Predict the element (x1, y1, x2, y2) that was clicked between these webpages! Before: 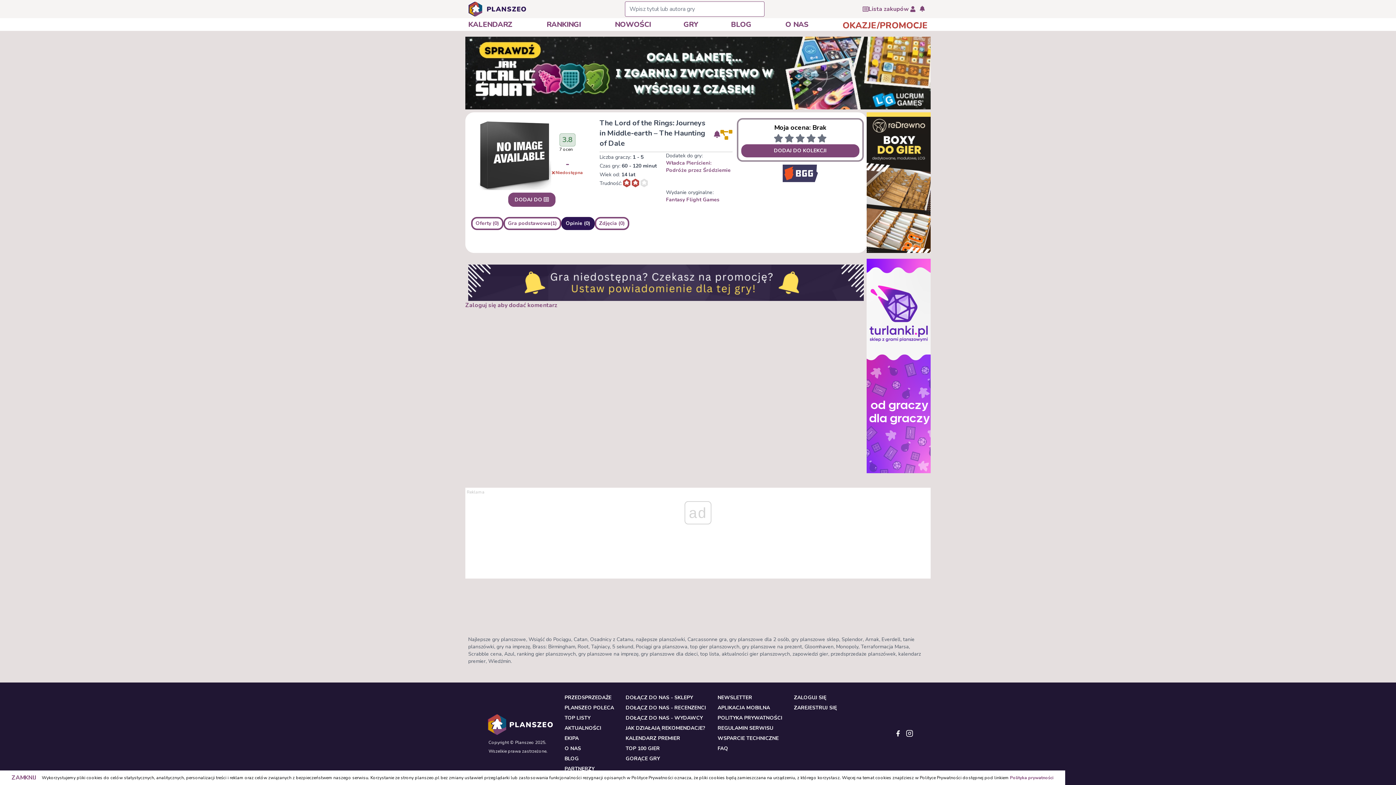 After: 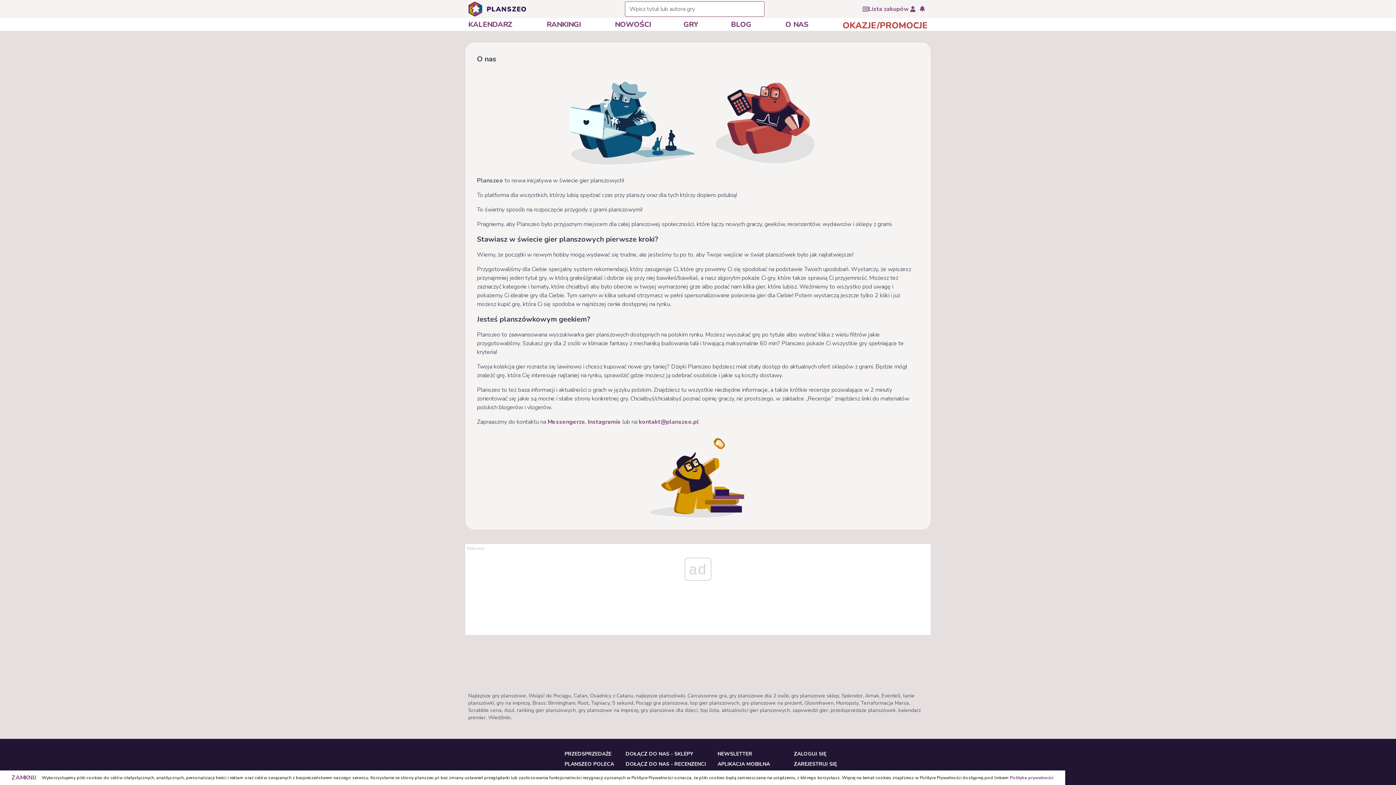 Action: label: O NAS bbox: (564, 745, 614, 752)